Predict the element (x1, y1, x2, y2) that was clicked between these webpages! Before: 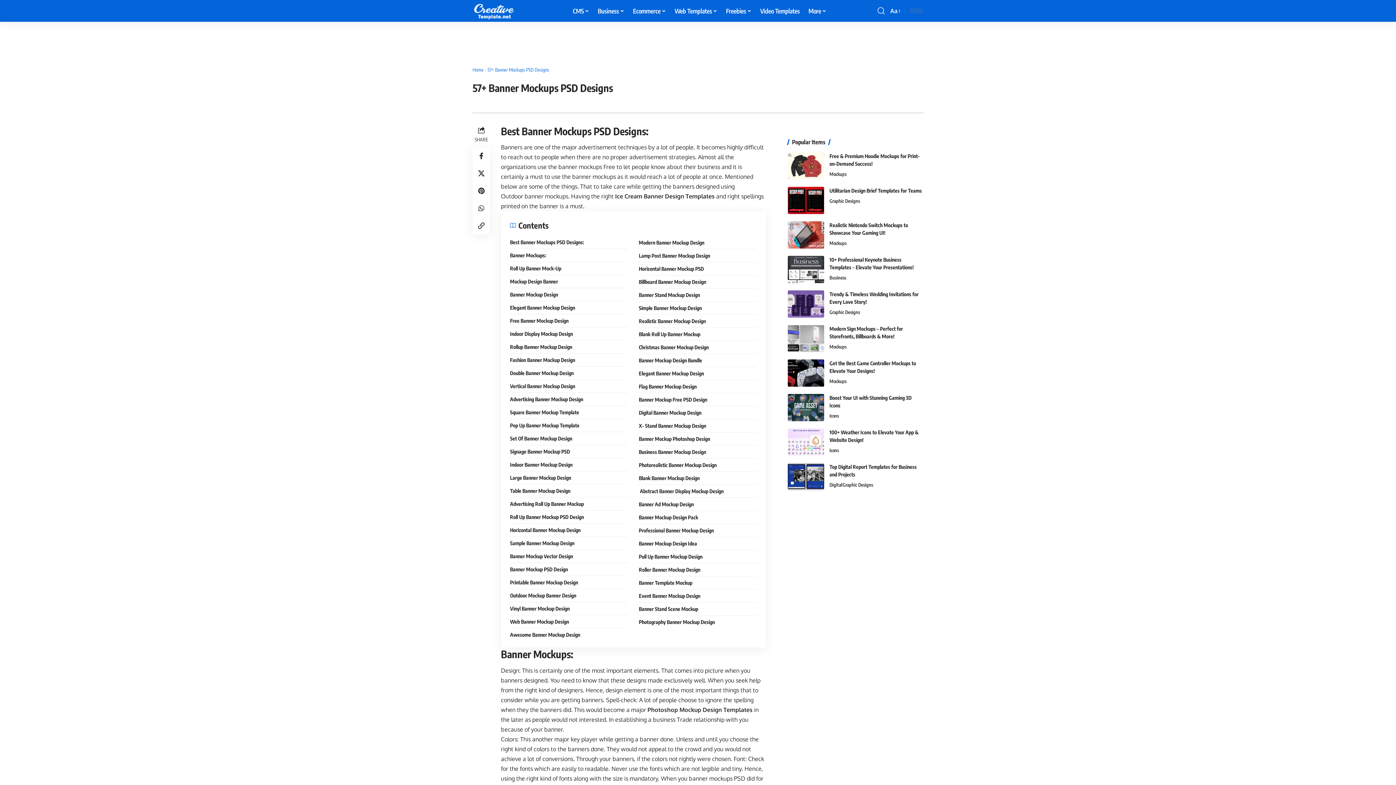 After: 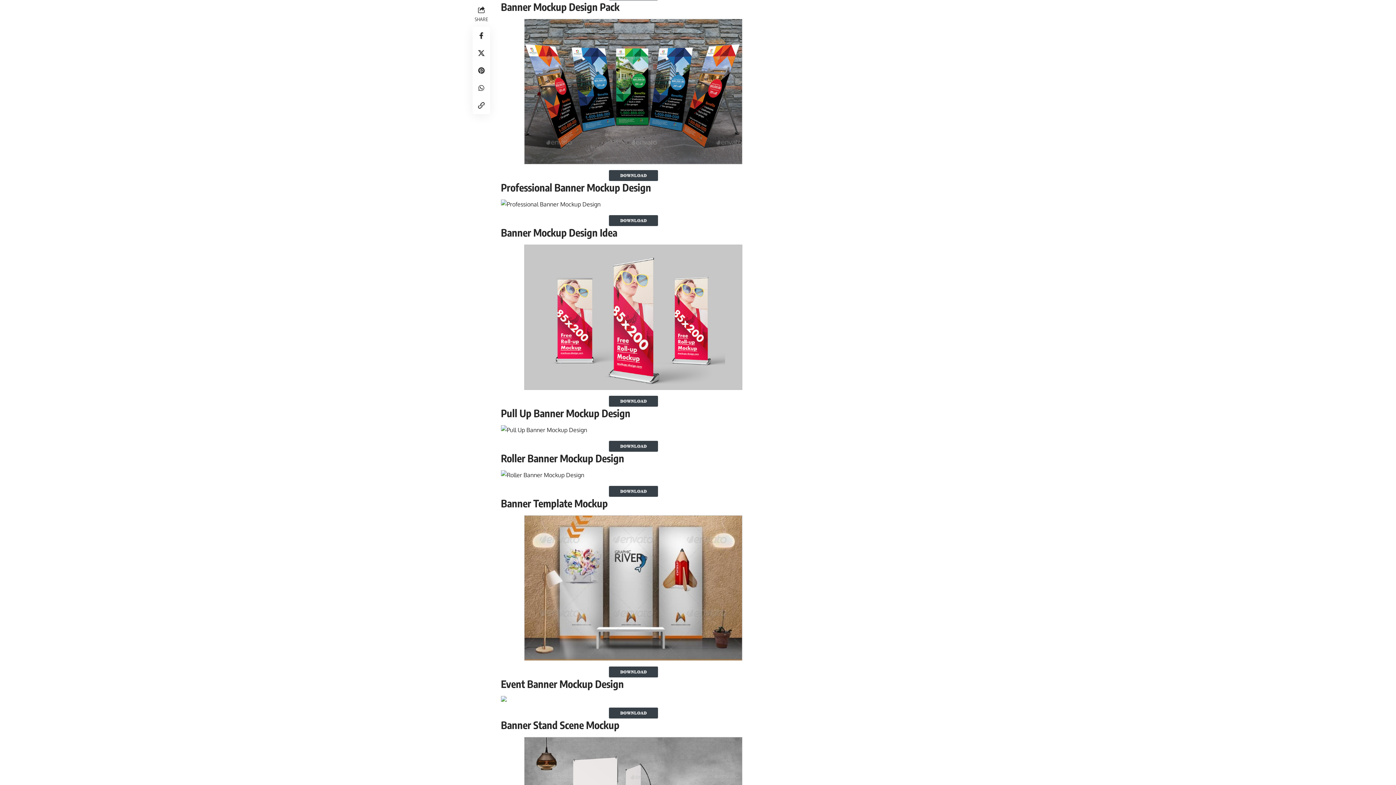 Action: label: Banner Mockup Design Pack bbox: (639, 511, 756, 524)